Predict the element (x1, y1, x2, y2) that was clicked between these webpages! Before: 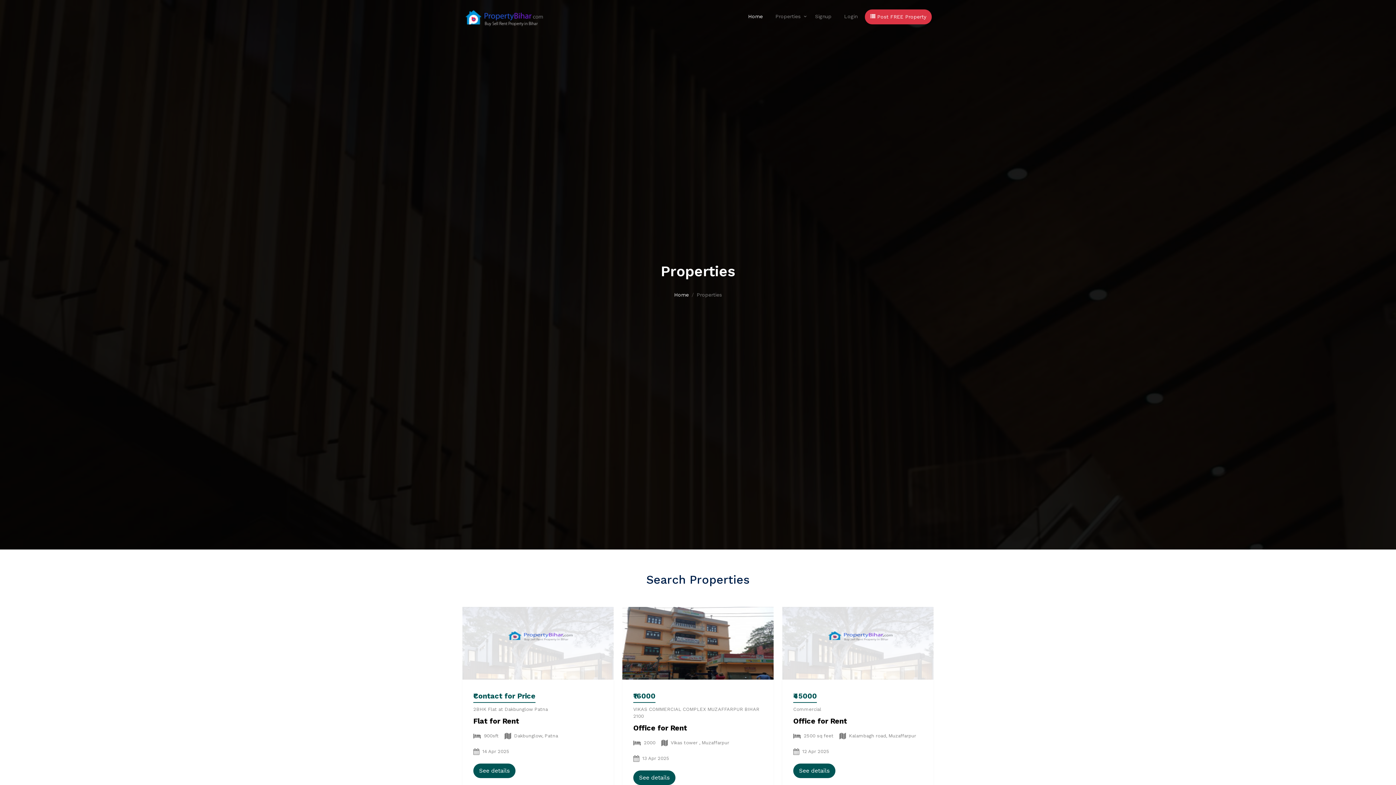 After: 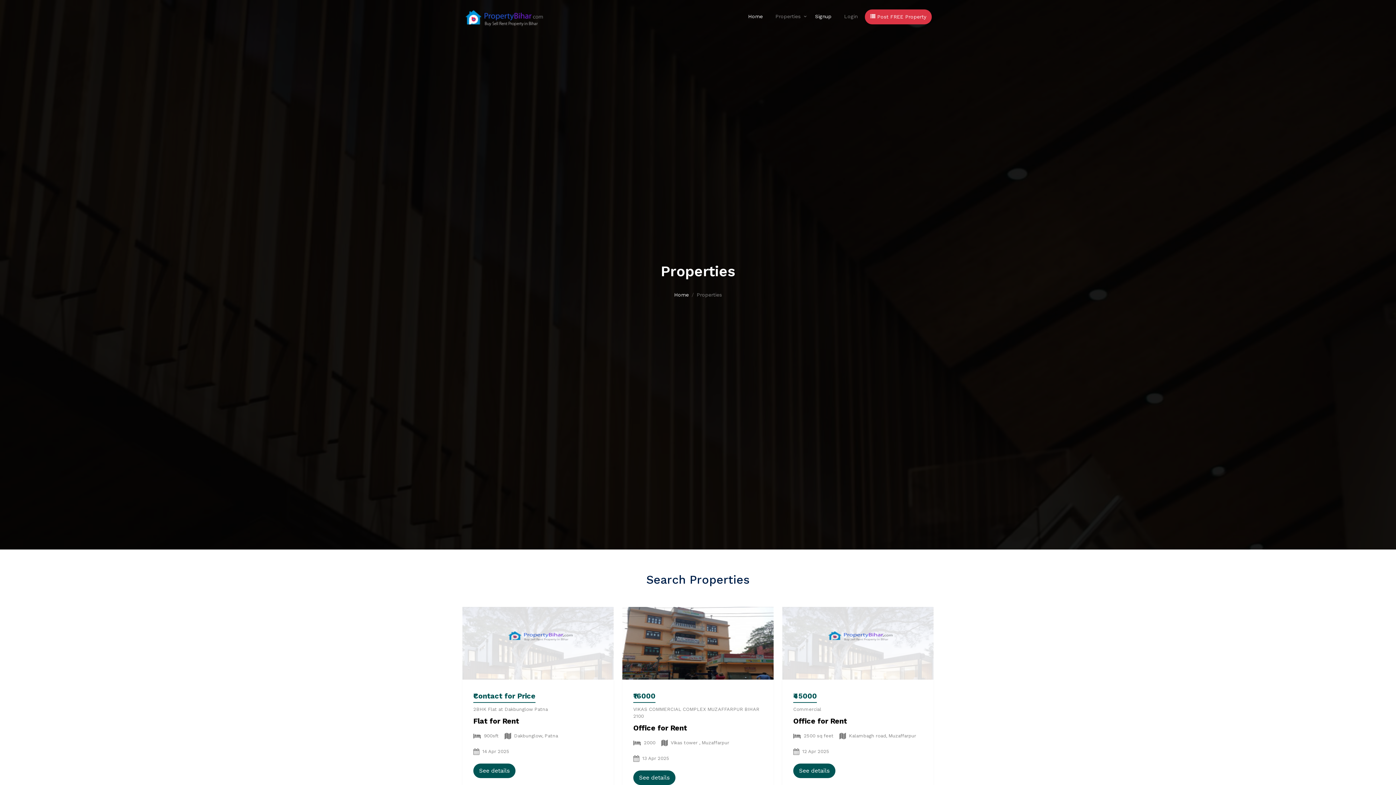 Action: label: Signup bbox: (809, 9, 837, 24)